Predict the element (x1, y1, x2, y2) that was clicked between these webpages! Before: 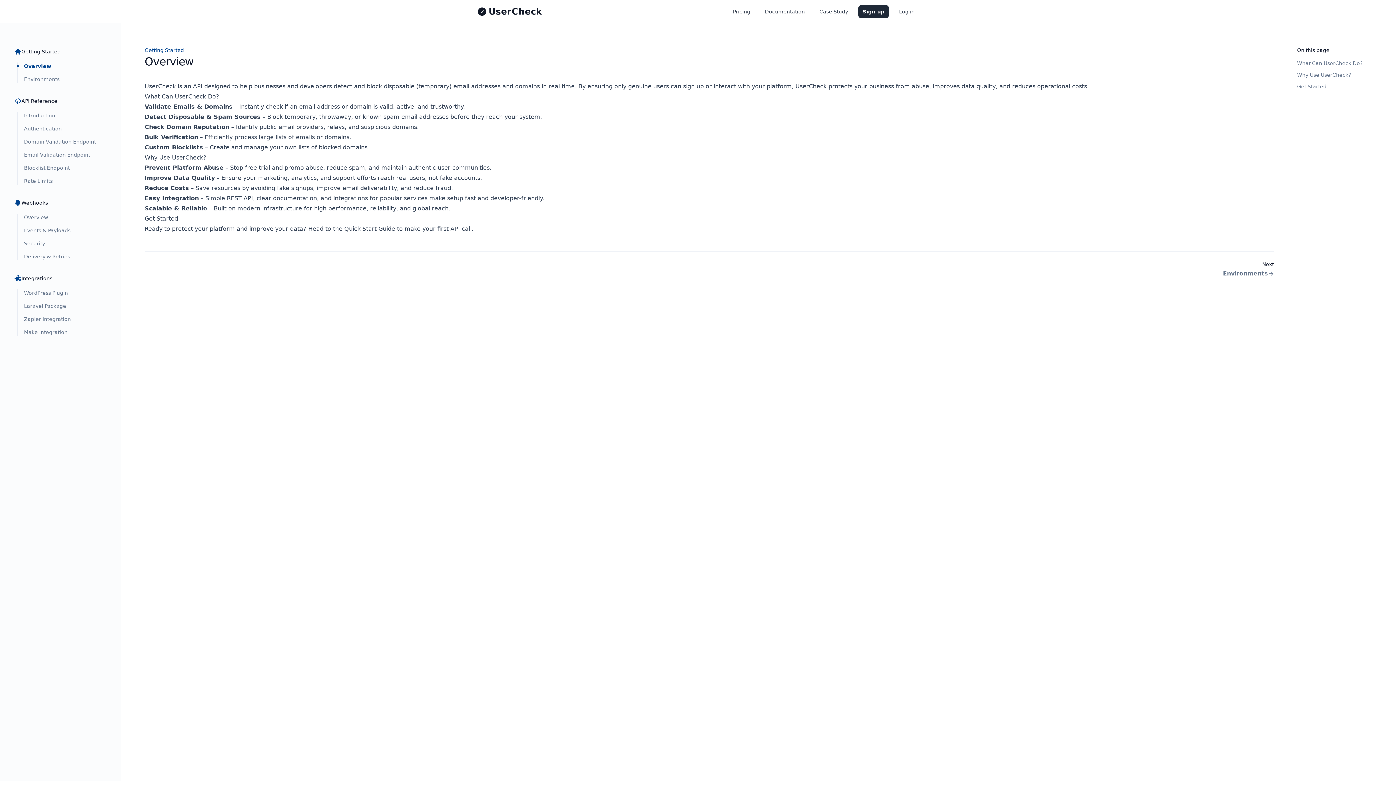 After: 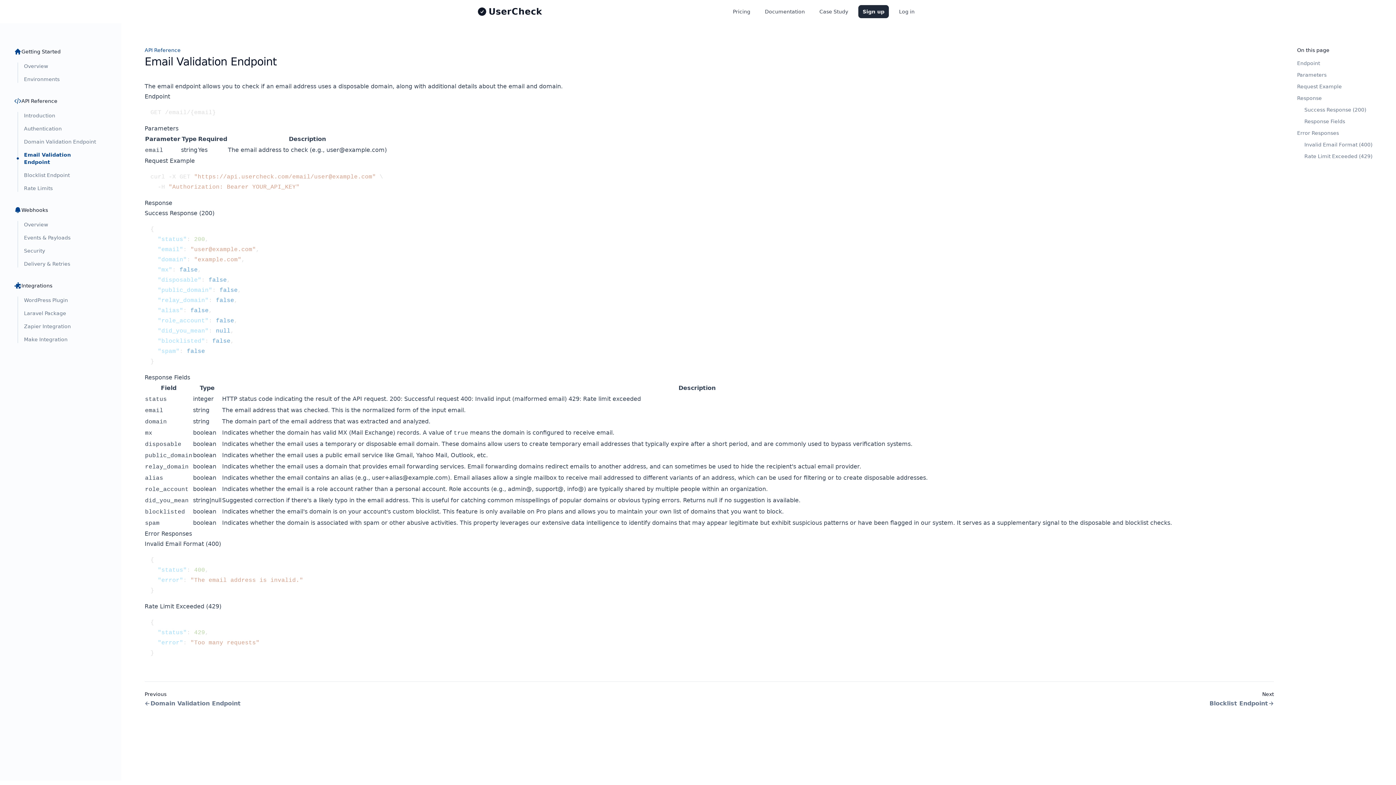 Action: label: Email Validation Endpoint bbox: (18, 151, 98, 158)